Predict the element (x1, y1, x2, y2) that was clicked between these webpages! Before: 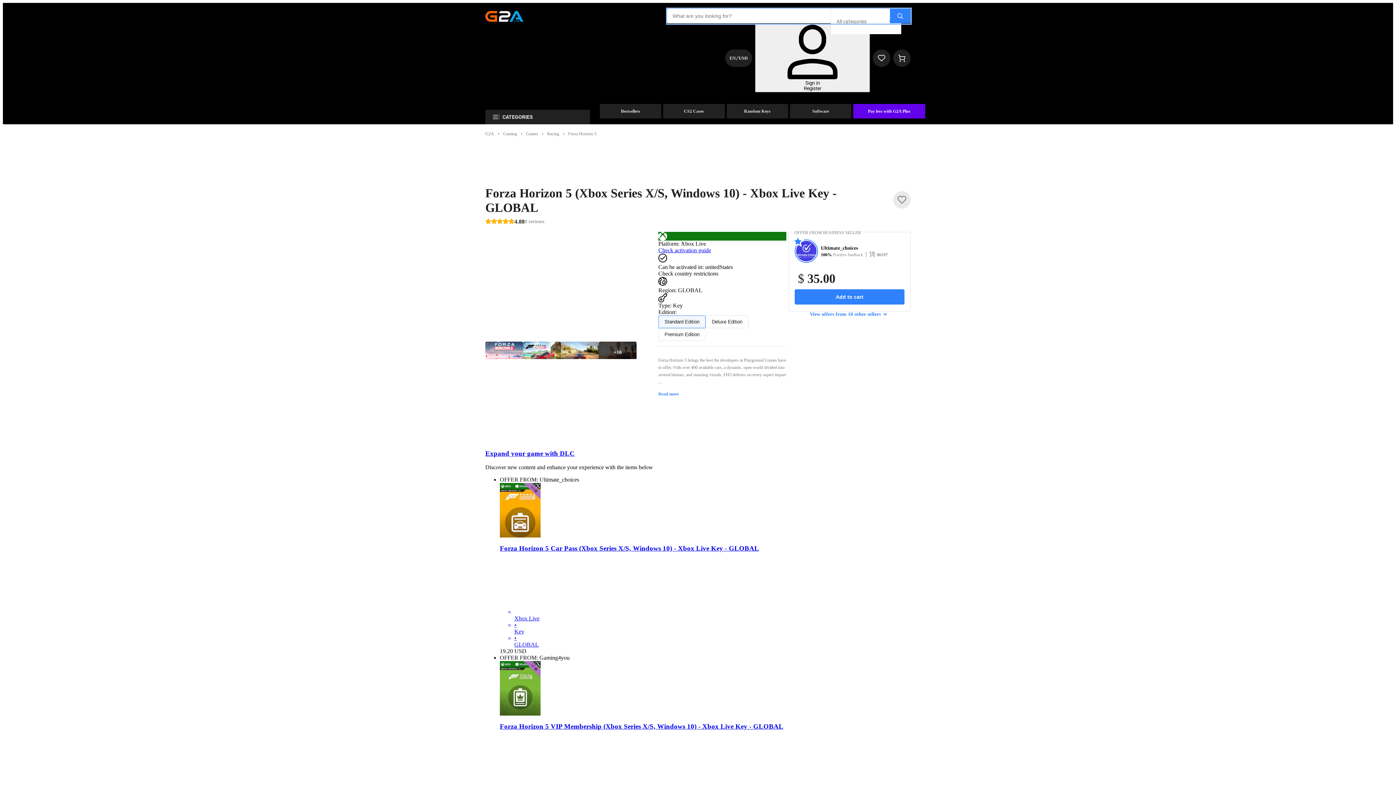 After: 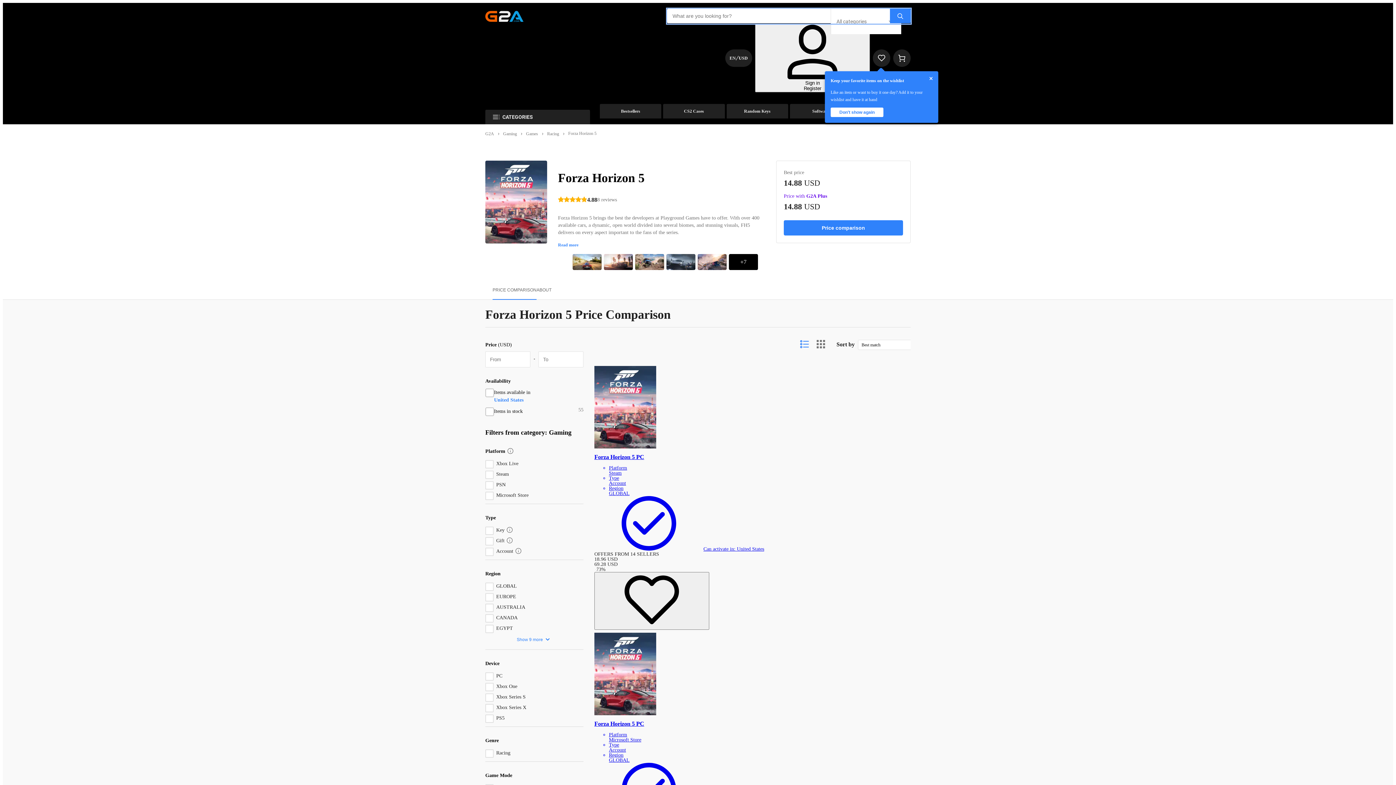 Action: bbox: (568, 131, 596, 136) label: Forza Horizon 5